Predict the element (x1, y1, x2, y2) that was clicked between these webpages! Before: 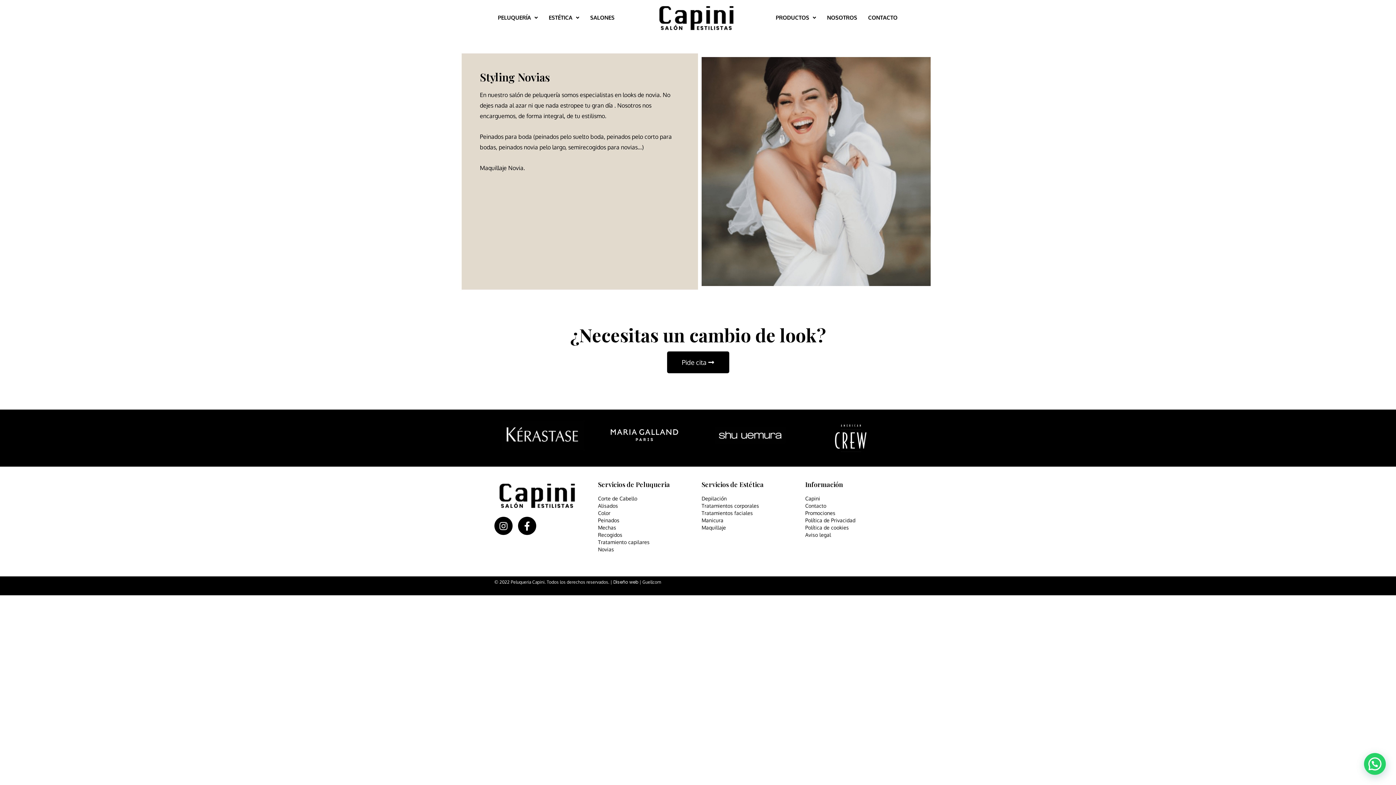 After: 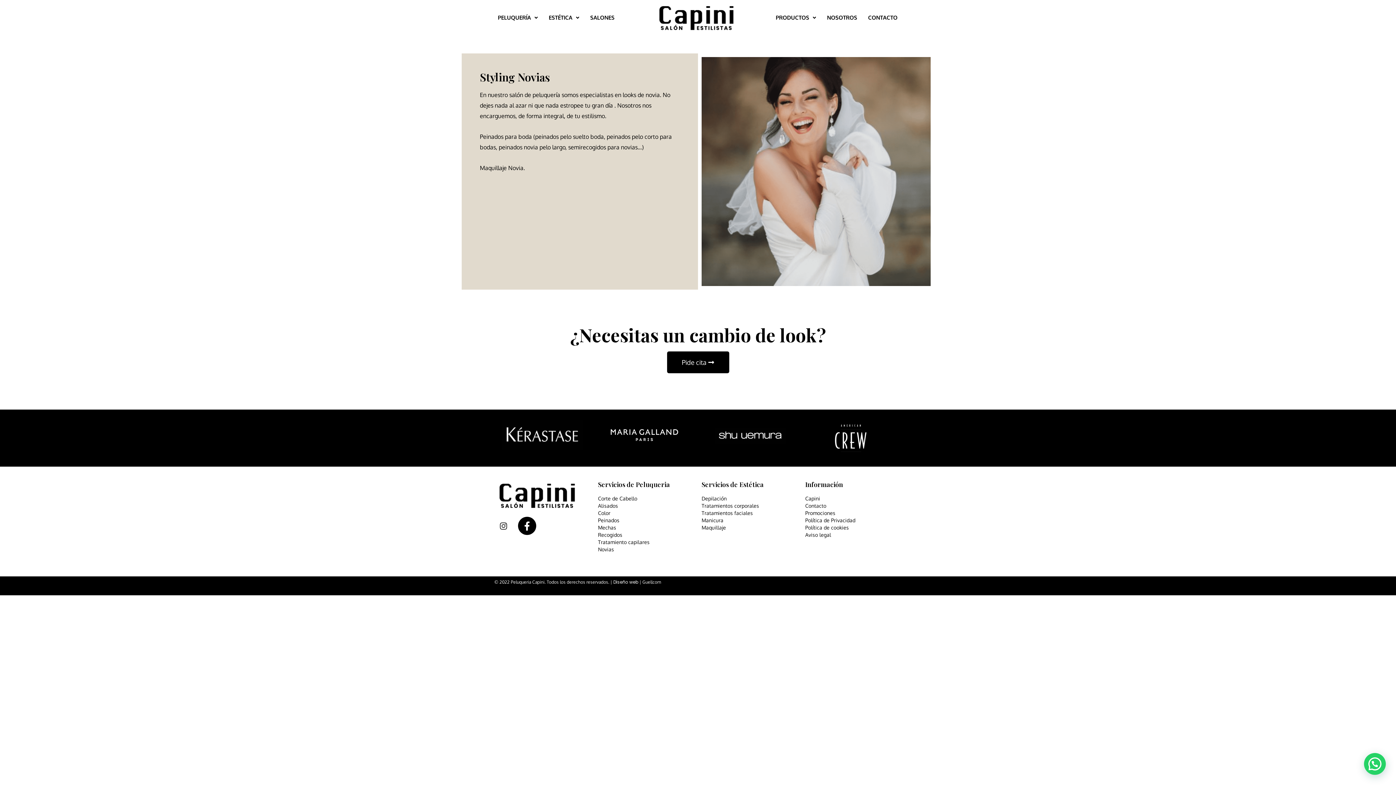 Action: label: Instagram bbox: (494, 517, 512, 535)